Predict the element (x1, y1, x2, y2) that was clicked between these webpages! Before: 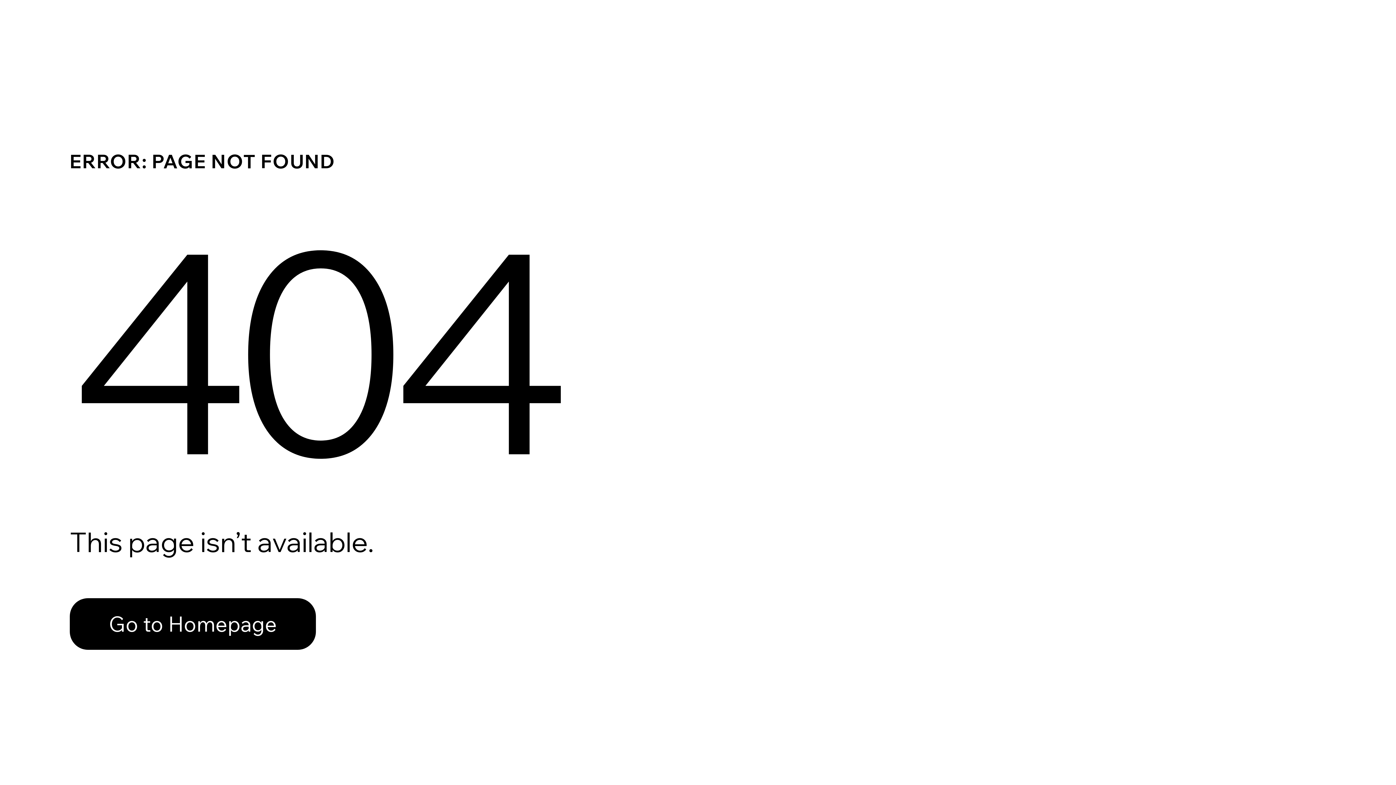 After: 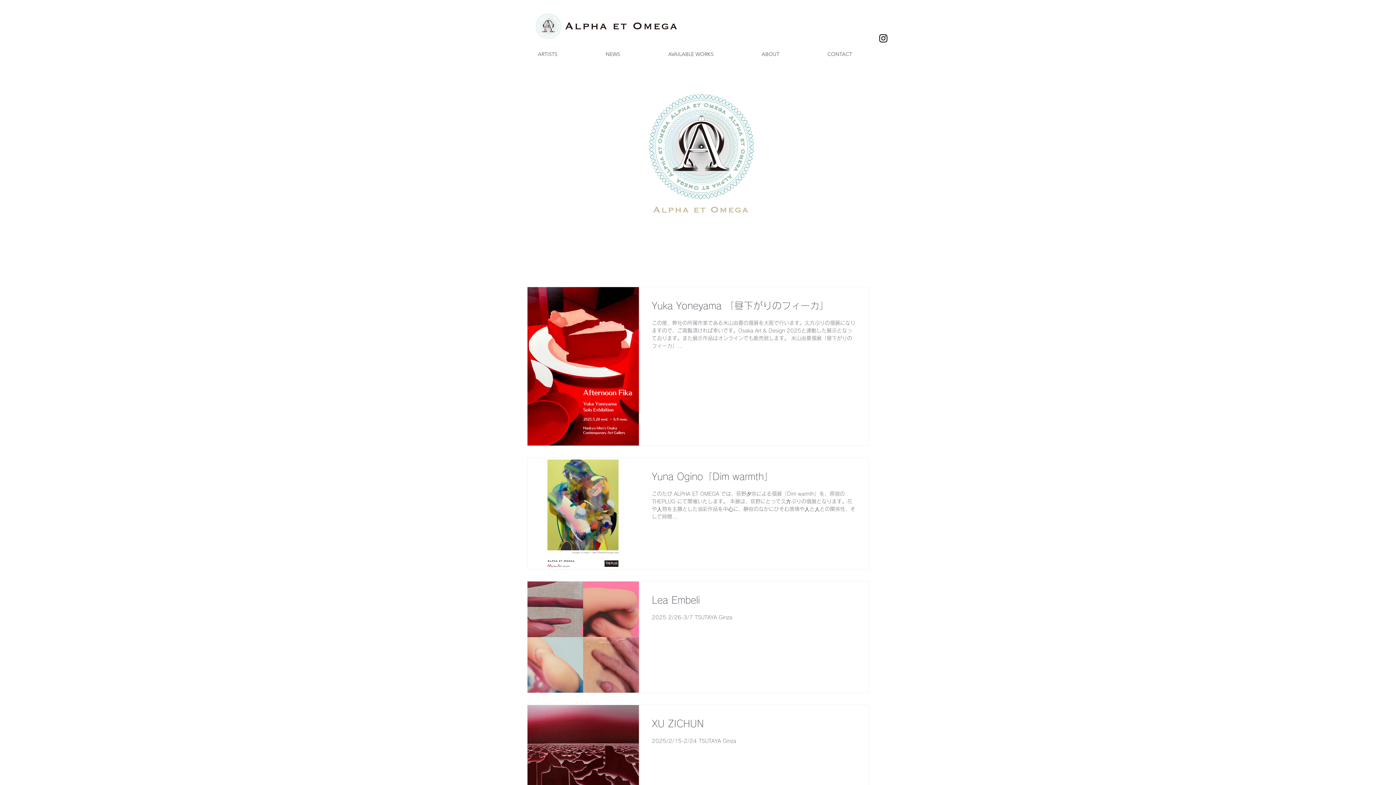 Action: label: Go to Homepage bbox: (69, 582, 768, 659)